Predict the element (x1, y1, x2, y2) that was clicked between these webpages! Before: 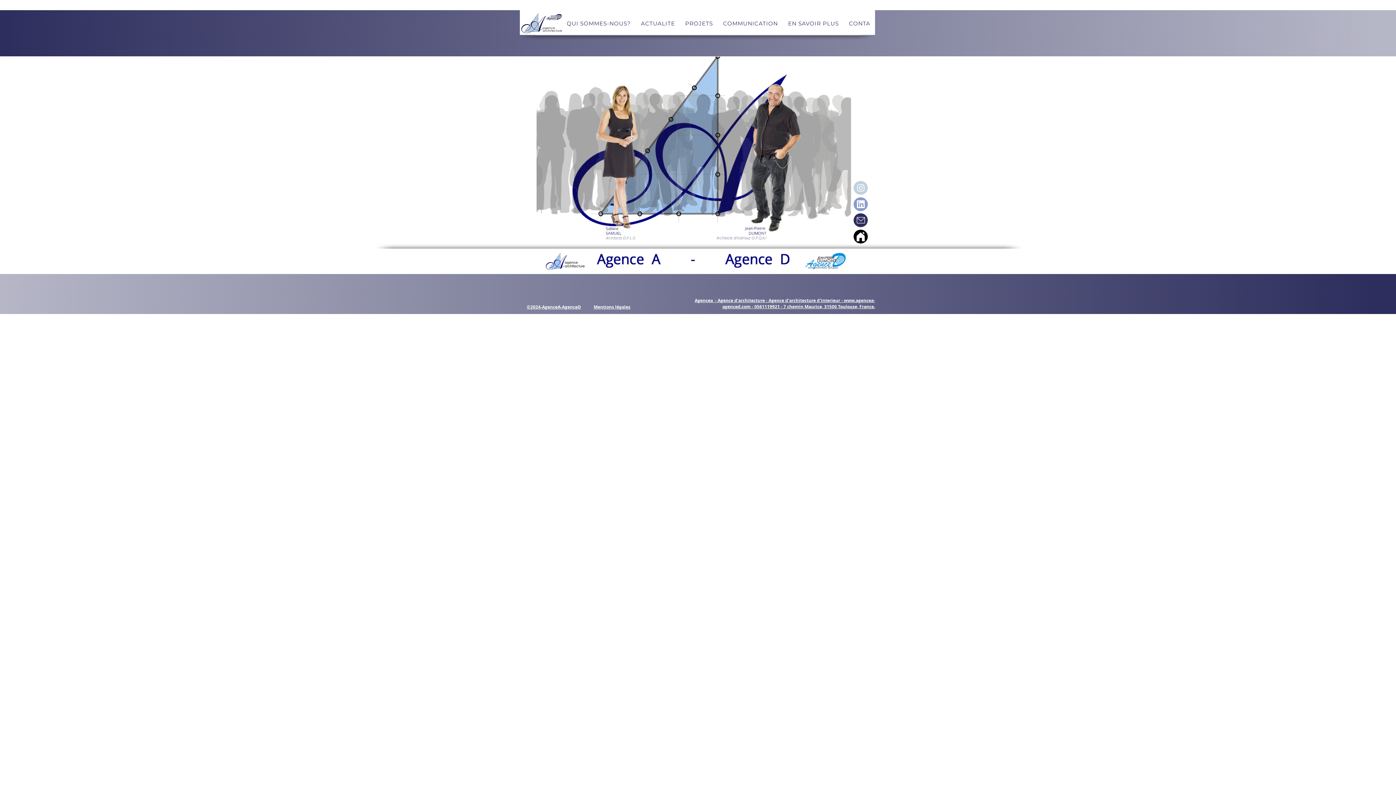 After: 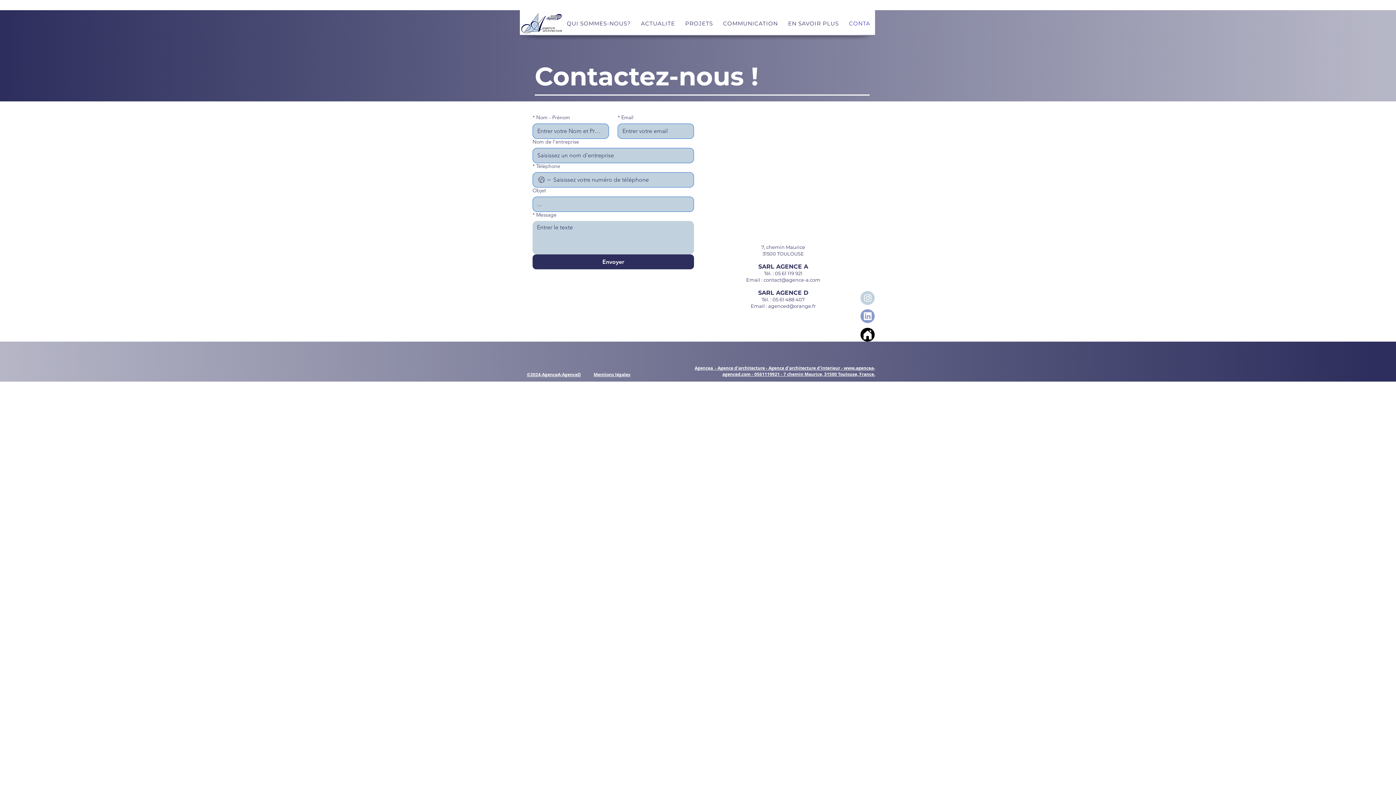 Action: bbox: (845, 12, 882, 34) label: CONTACT